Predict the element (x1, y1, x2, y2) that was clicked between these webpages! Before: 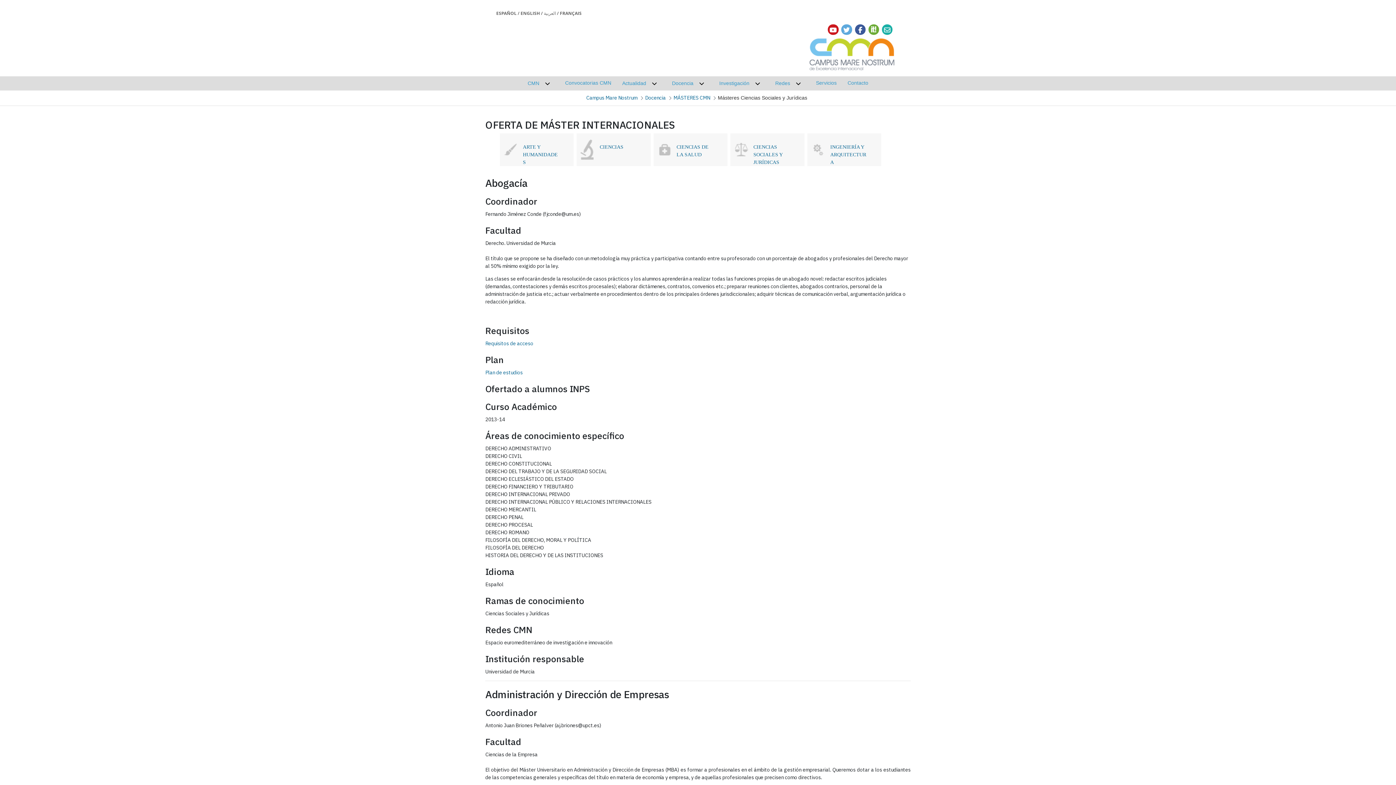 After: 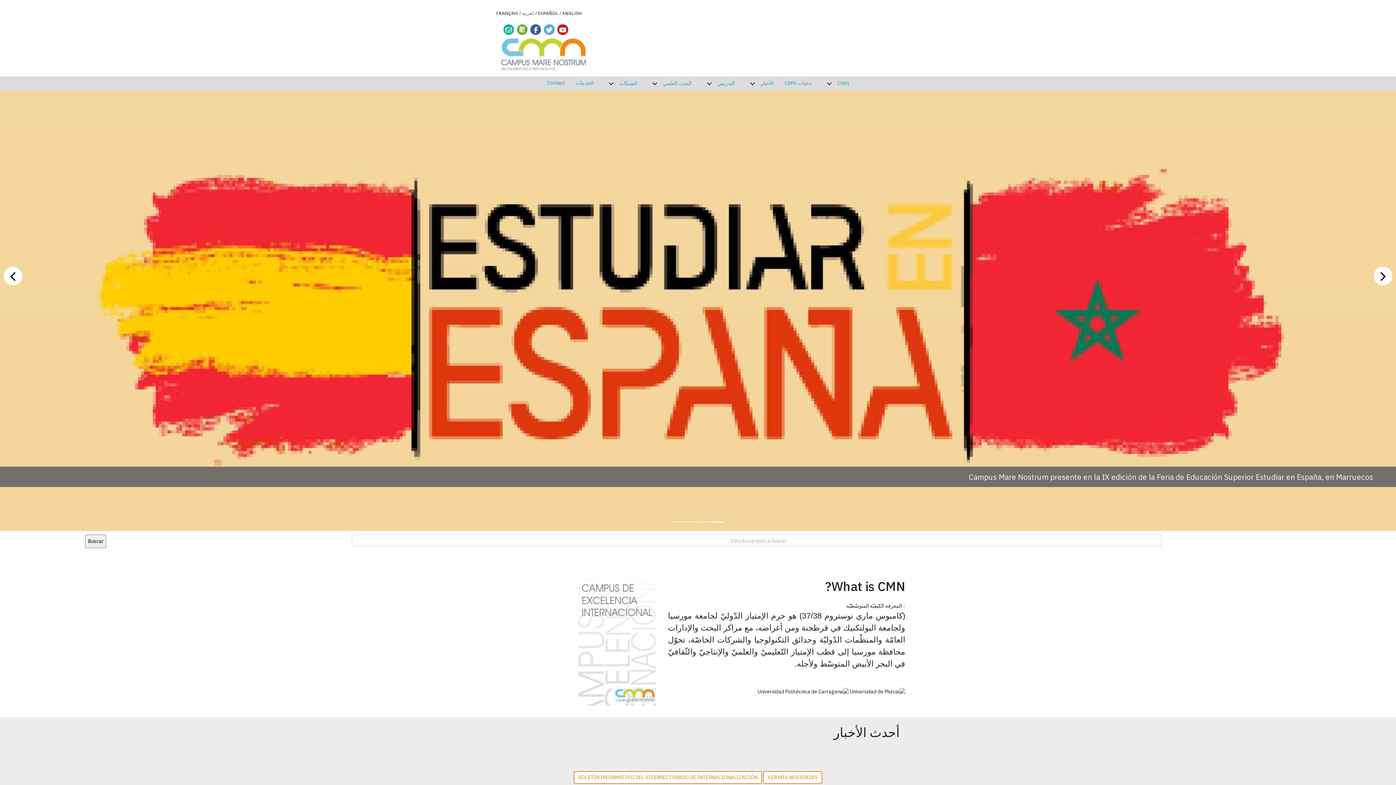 Action: label: العربية bbox: (544, 10, 556, 16)